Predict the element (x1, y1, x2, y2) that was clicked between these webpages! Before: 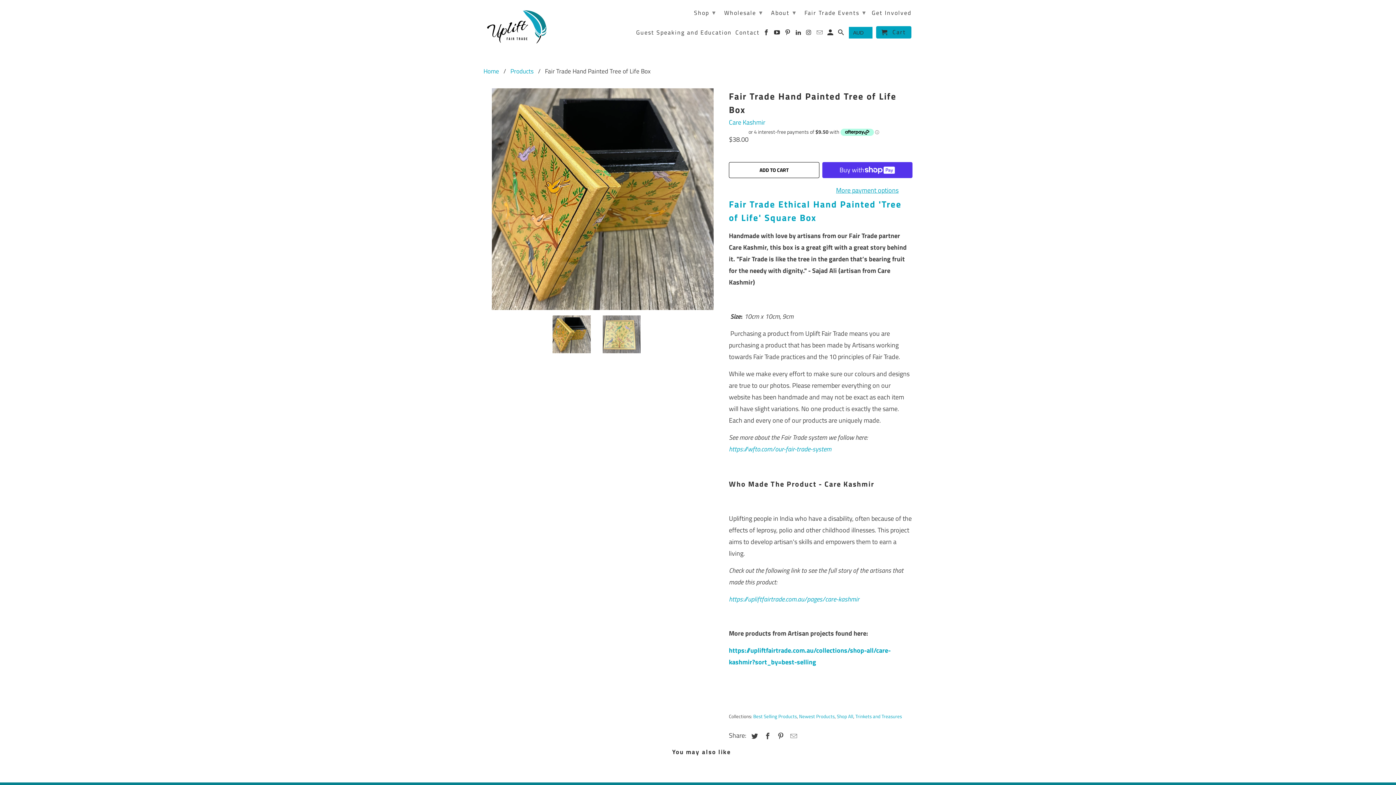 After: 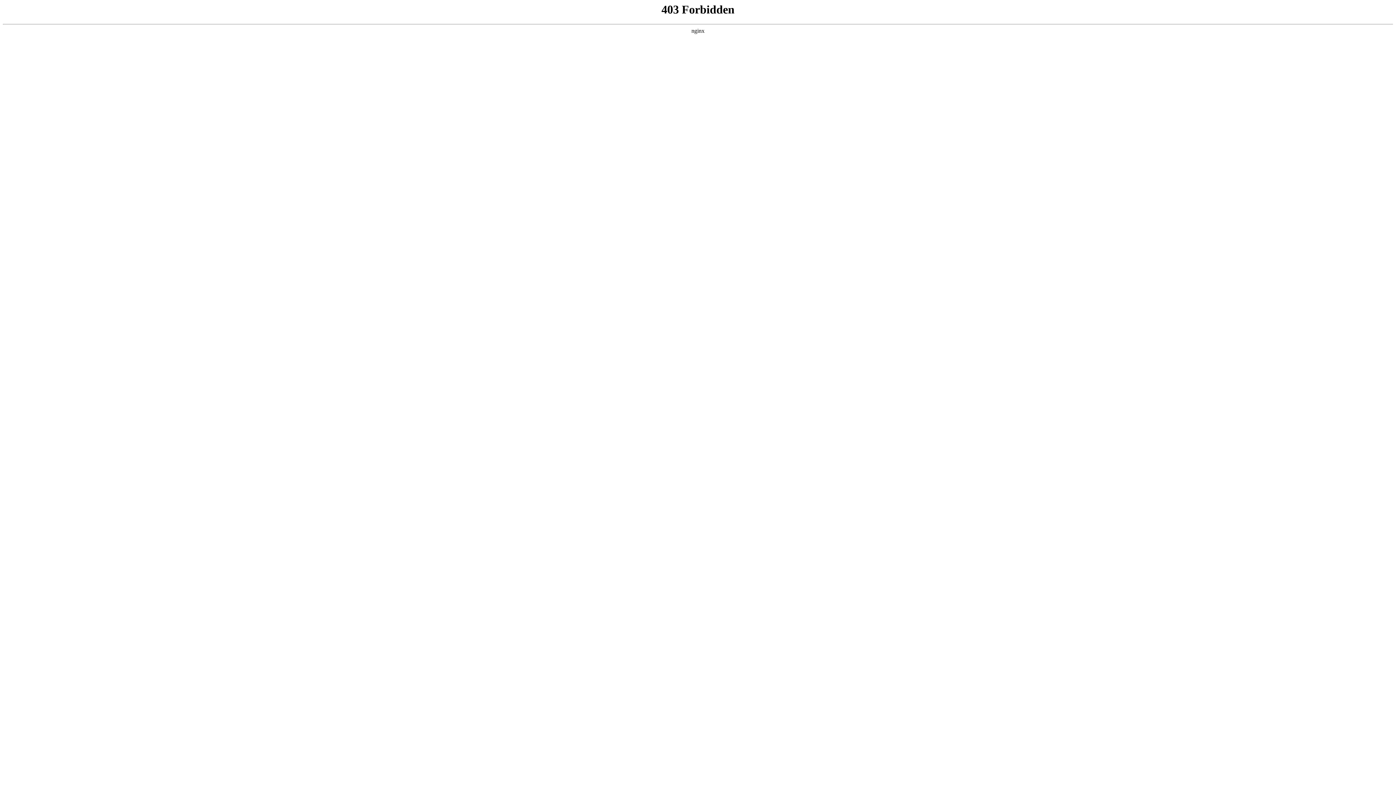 Action: bbox: (729, 444, 831, 454) label: https://wfto.com/our-fair-trade-system